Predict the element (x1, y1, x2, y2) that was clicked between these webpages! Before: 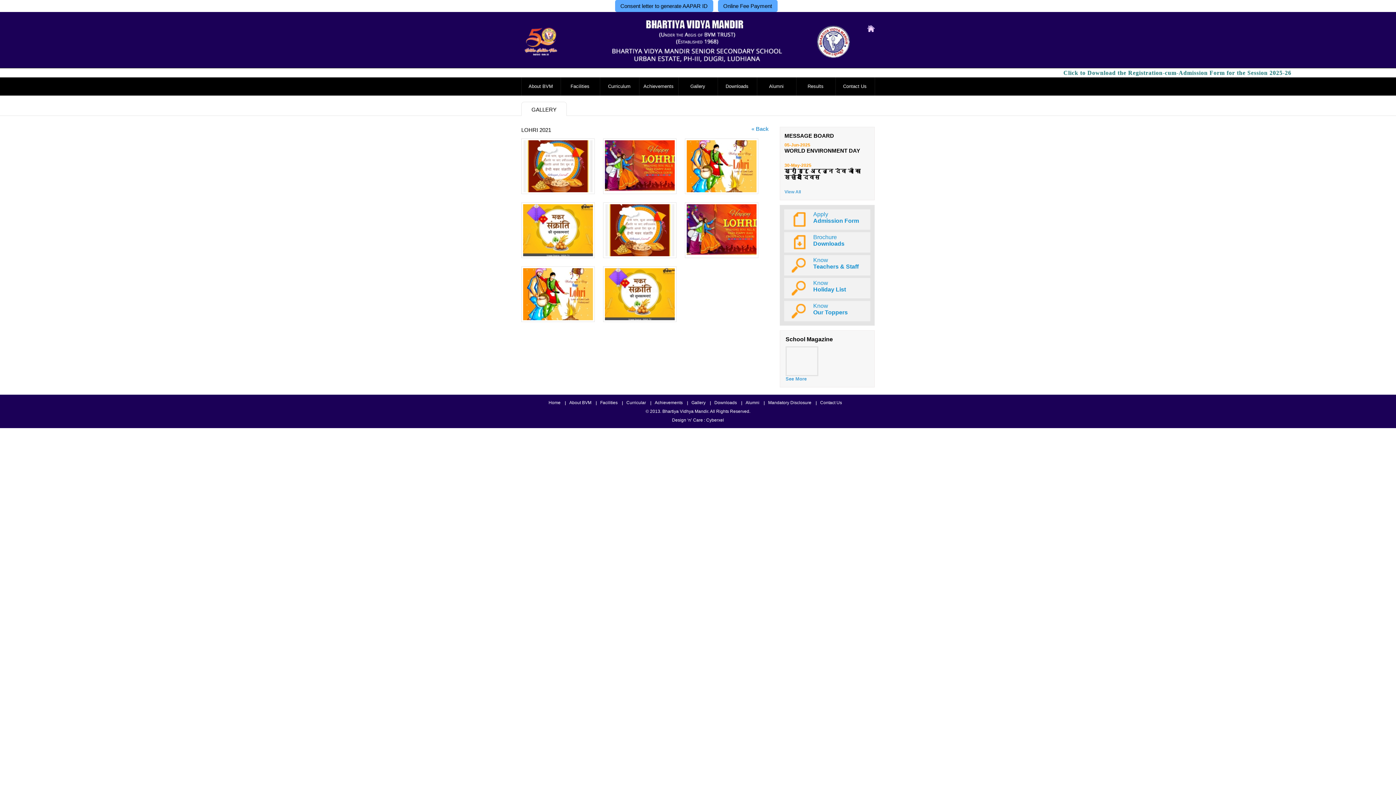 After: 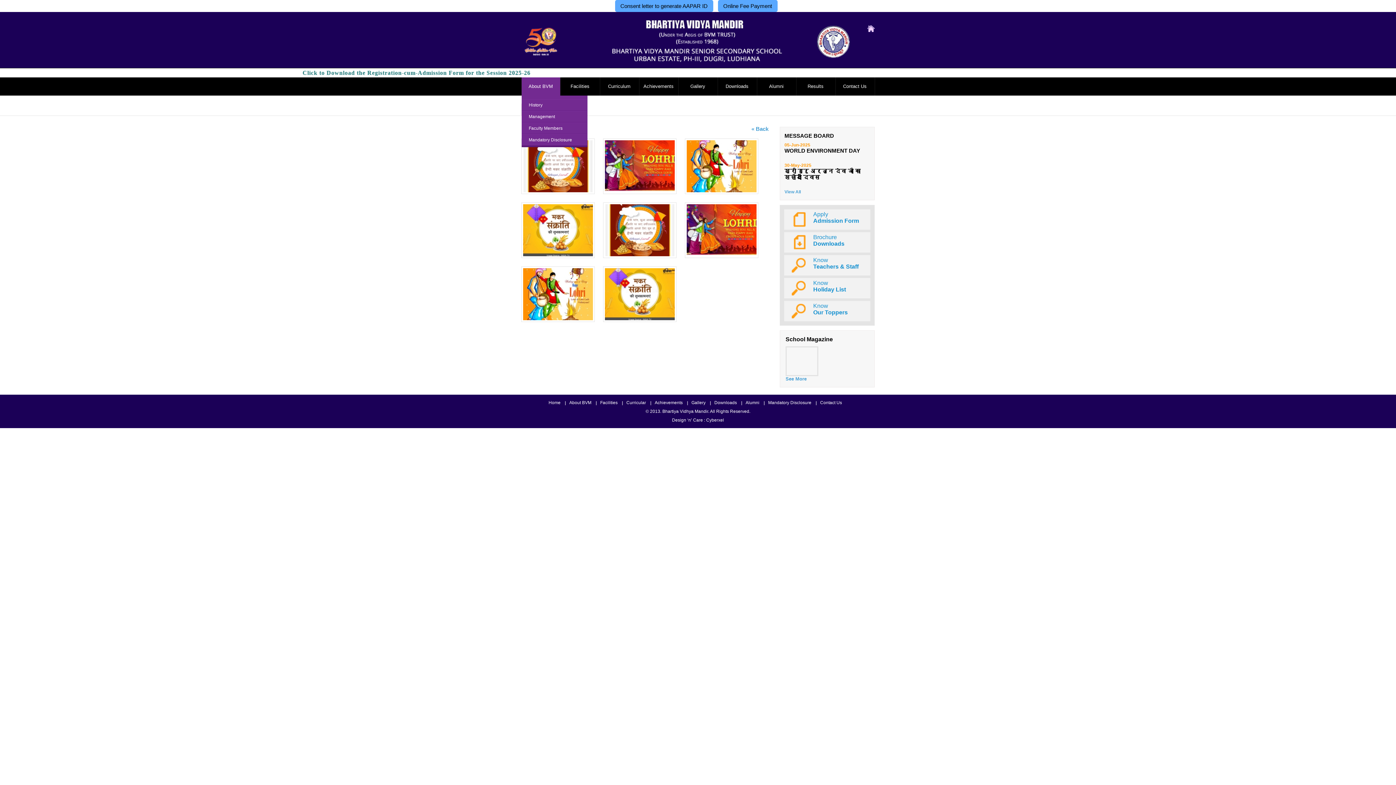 Action: label: About BVM bbox: (521, 77, 560, 95)